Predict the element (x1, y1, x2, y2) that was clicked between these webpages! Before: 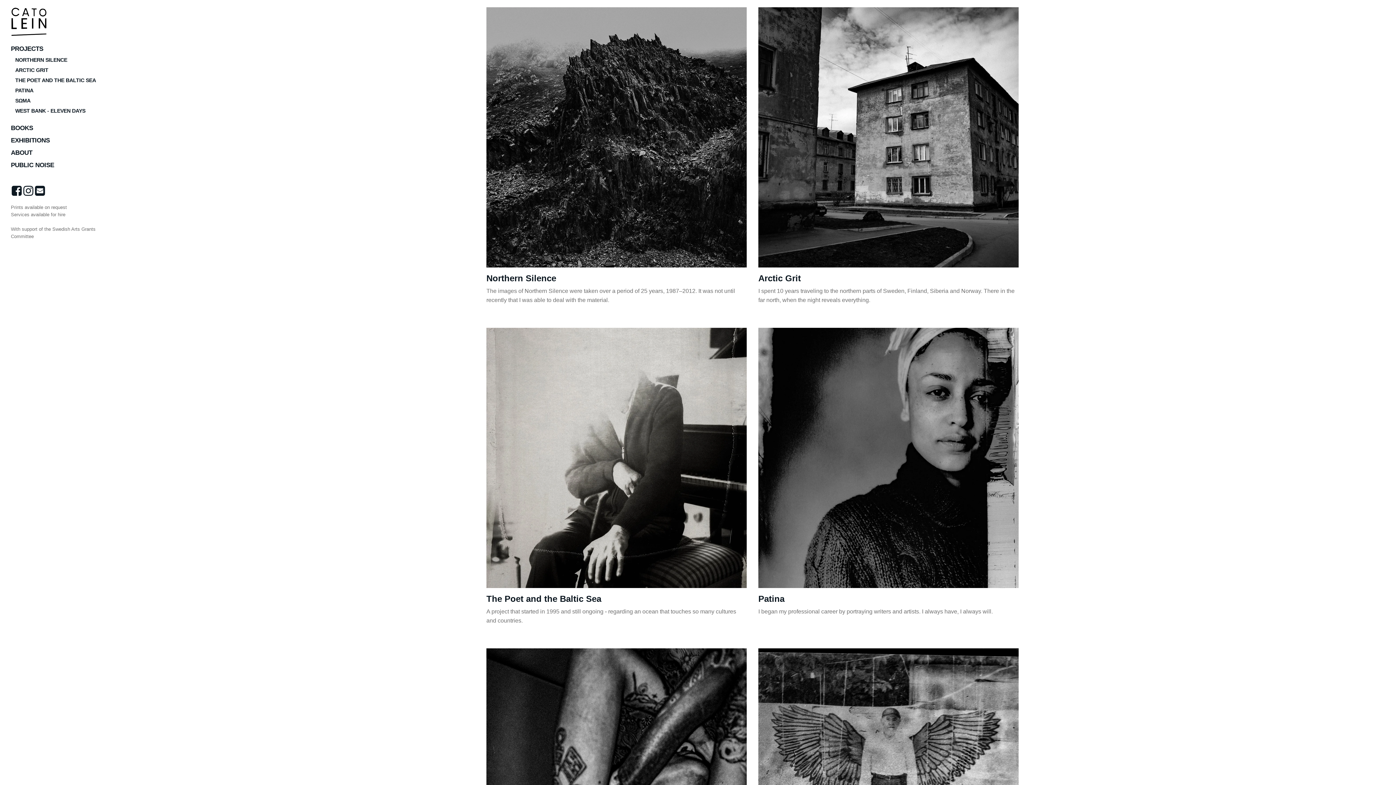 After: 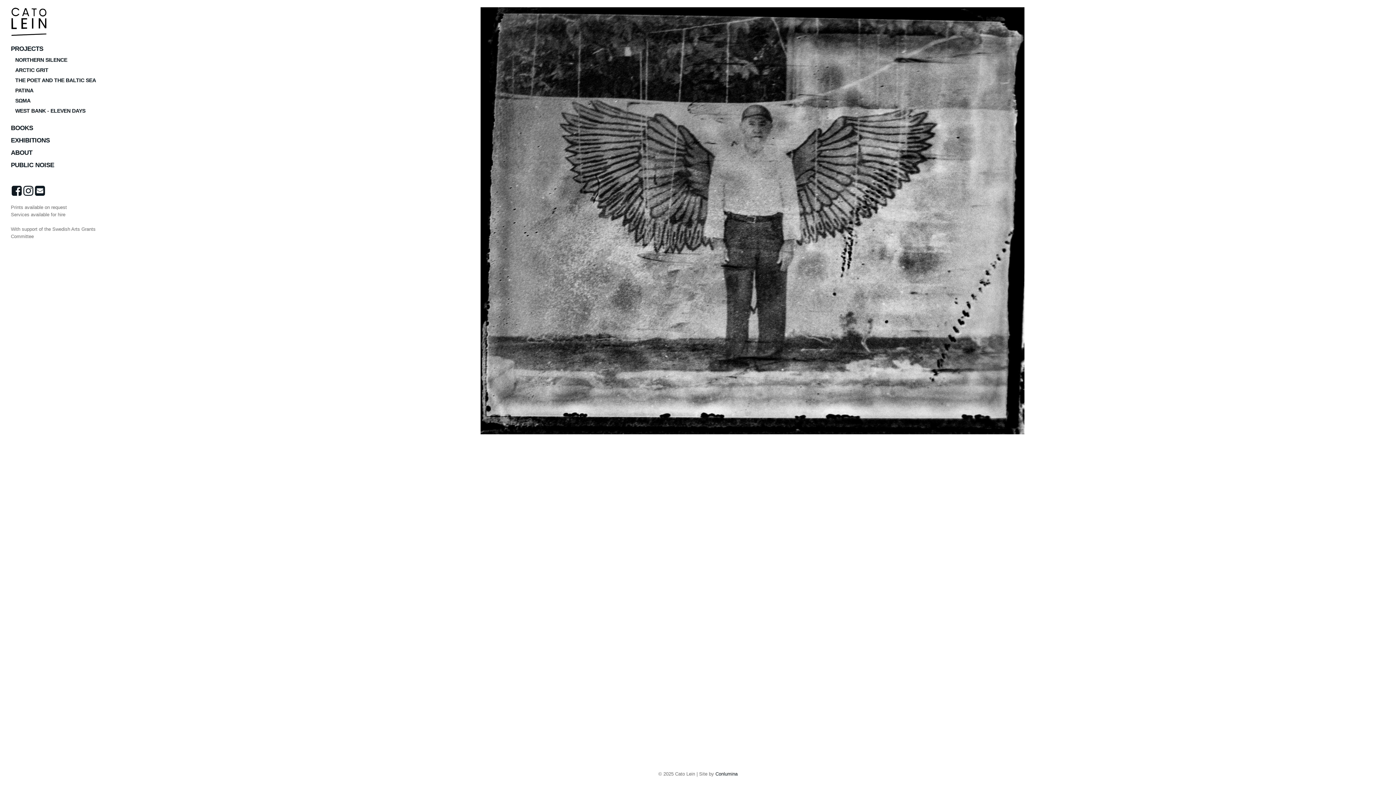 Action: bbox: (10, 7, 47, 35)